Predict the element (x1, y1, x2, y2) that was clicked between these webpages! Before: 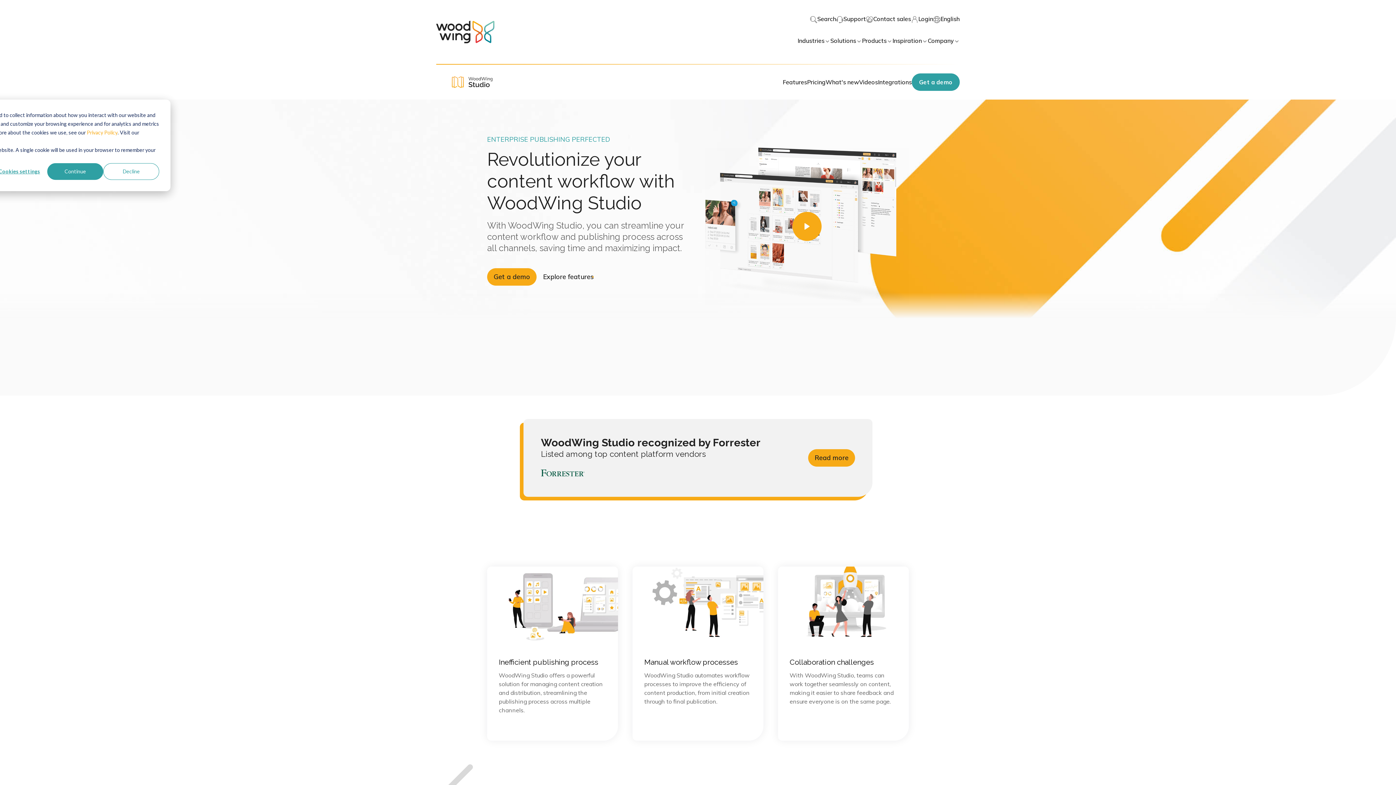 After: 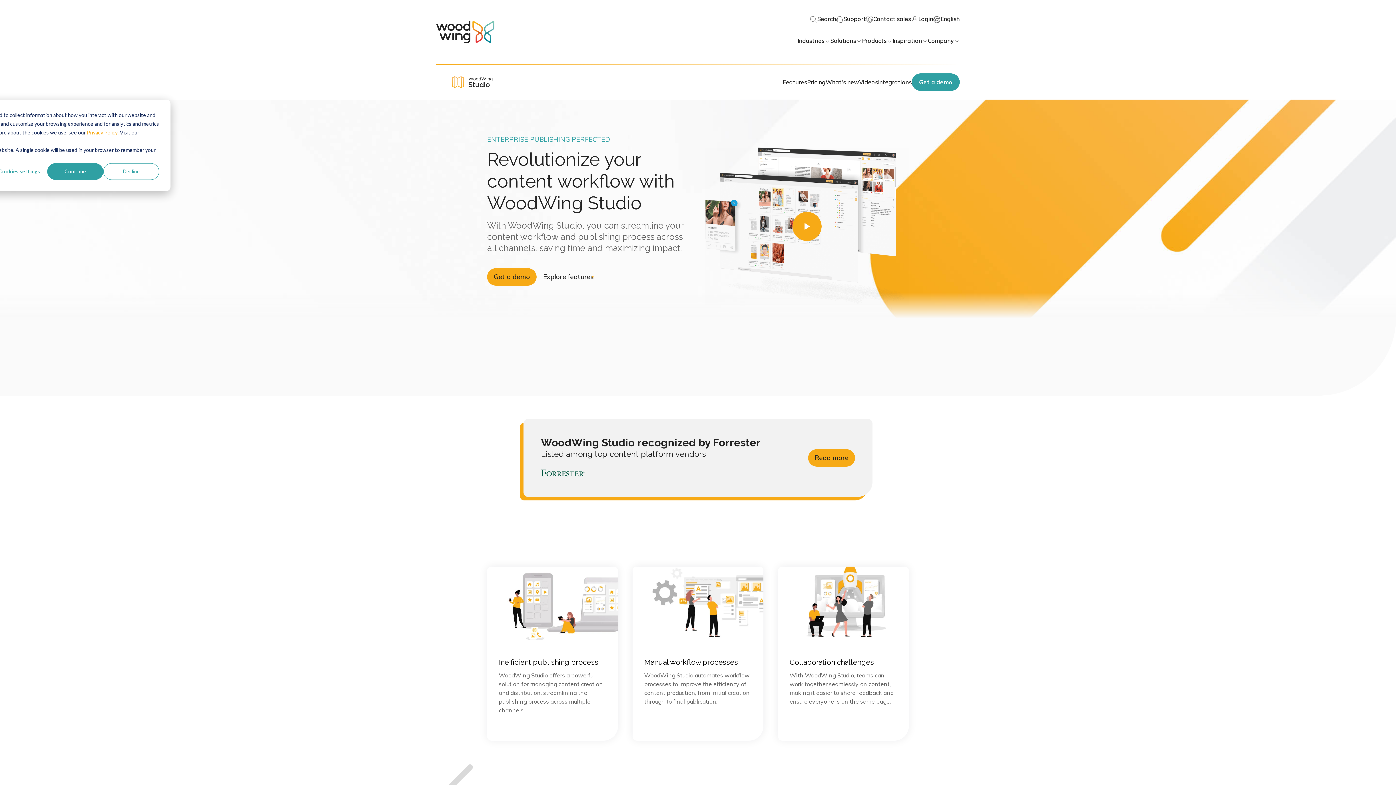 Action: bbox: (86, 128, 117, 137) label: Privacy Policy